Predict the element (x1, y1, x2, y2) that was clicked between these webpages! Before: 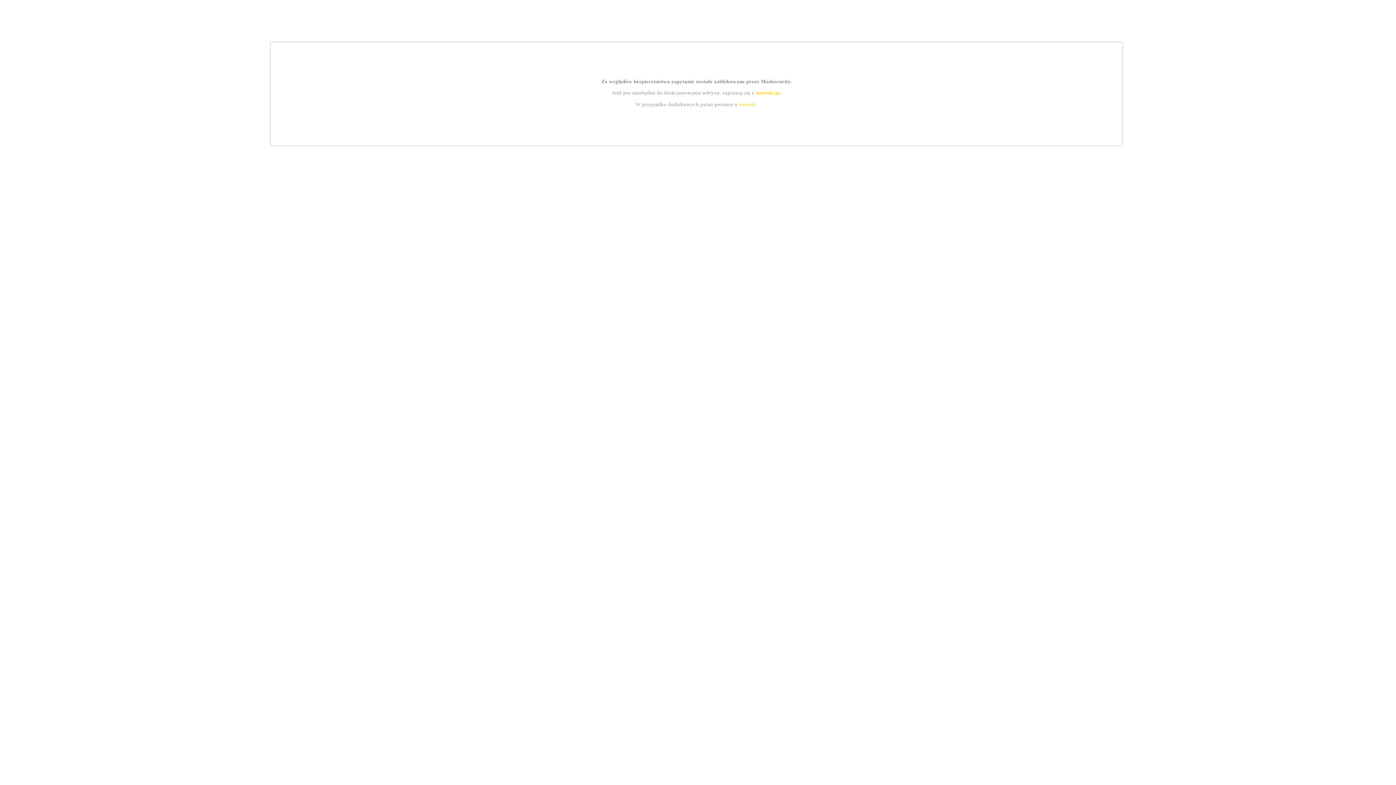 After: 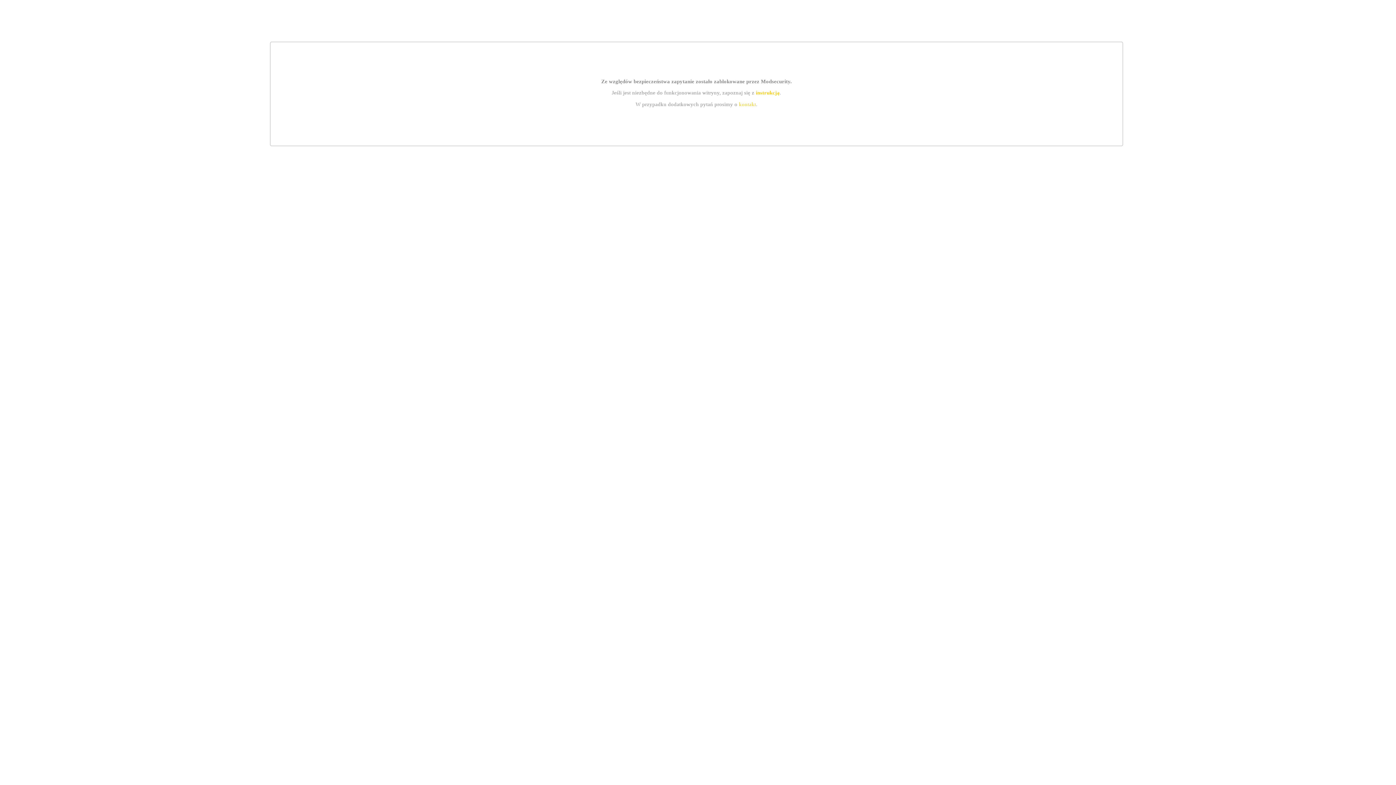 Action: label: instrukcją bbox: (755, 89, 779, 95)